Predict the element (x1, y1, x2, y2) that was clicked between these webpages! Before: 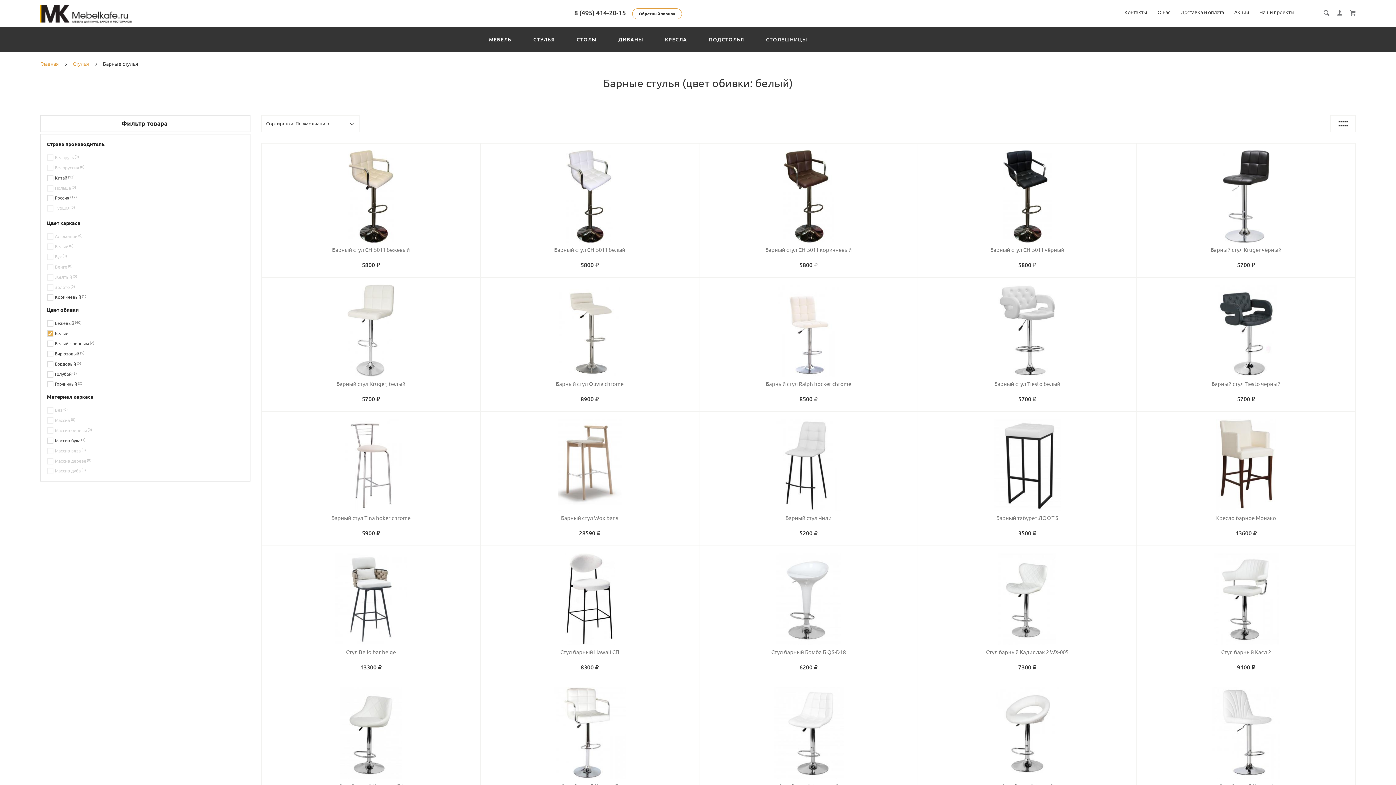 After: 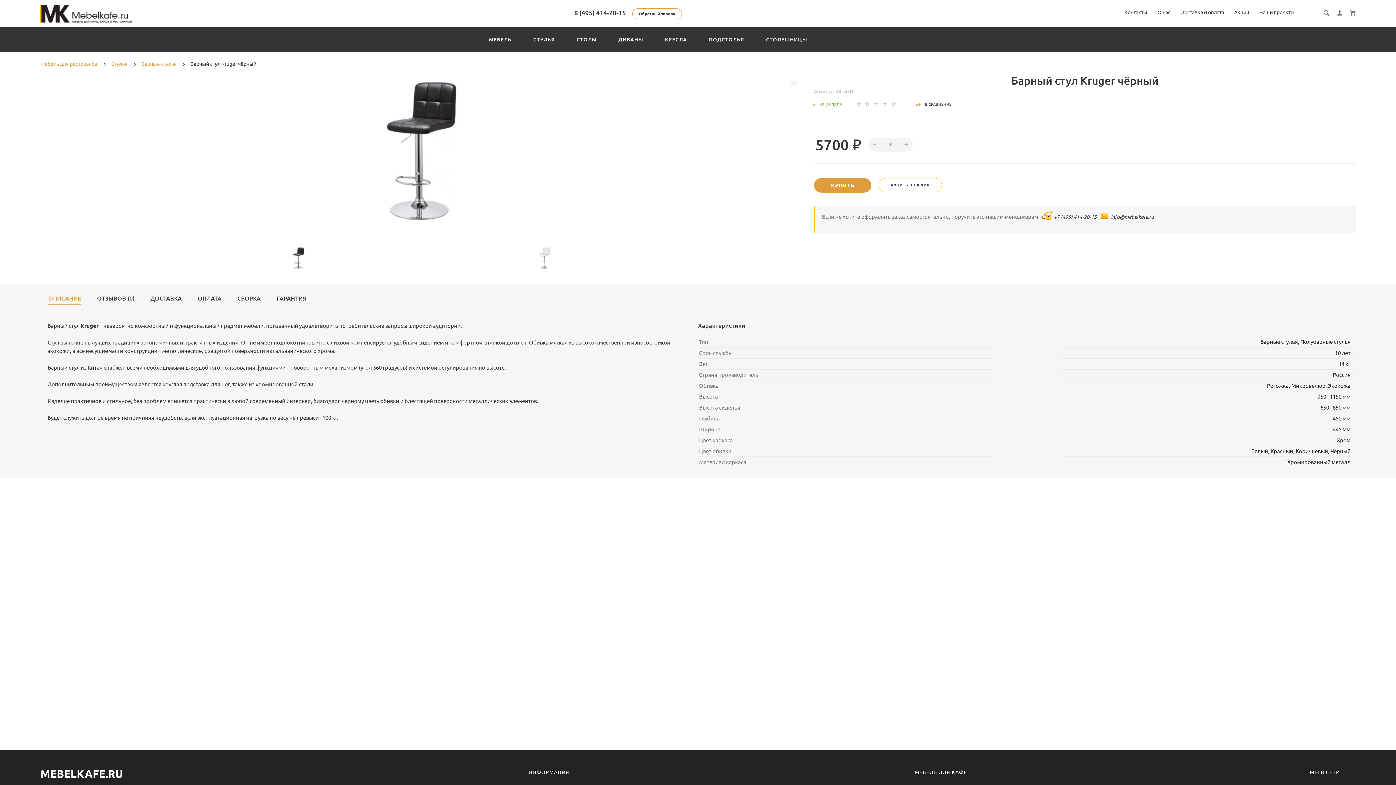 Action: bbox: (1144, 246, 1348, 261) label: Барный стул Kruger чёрный